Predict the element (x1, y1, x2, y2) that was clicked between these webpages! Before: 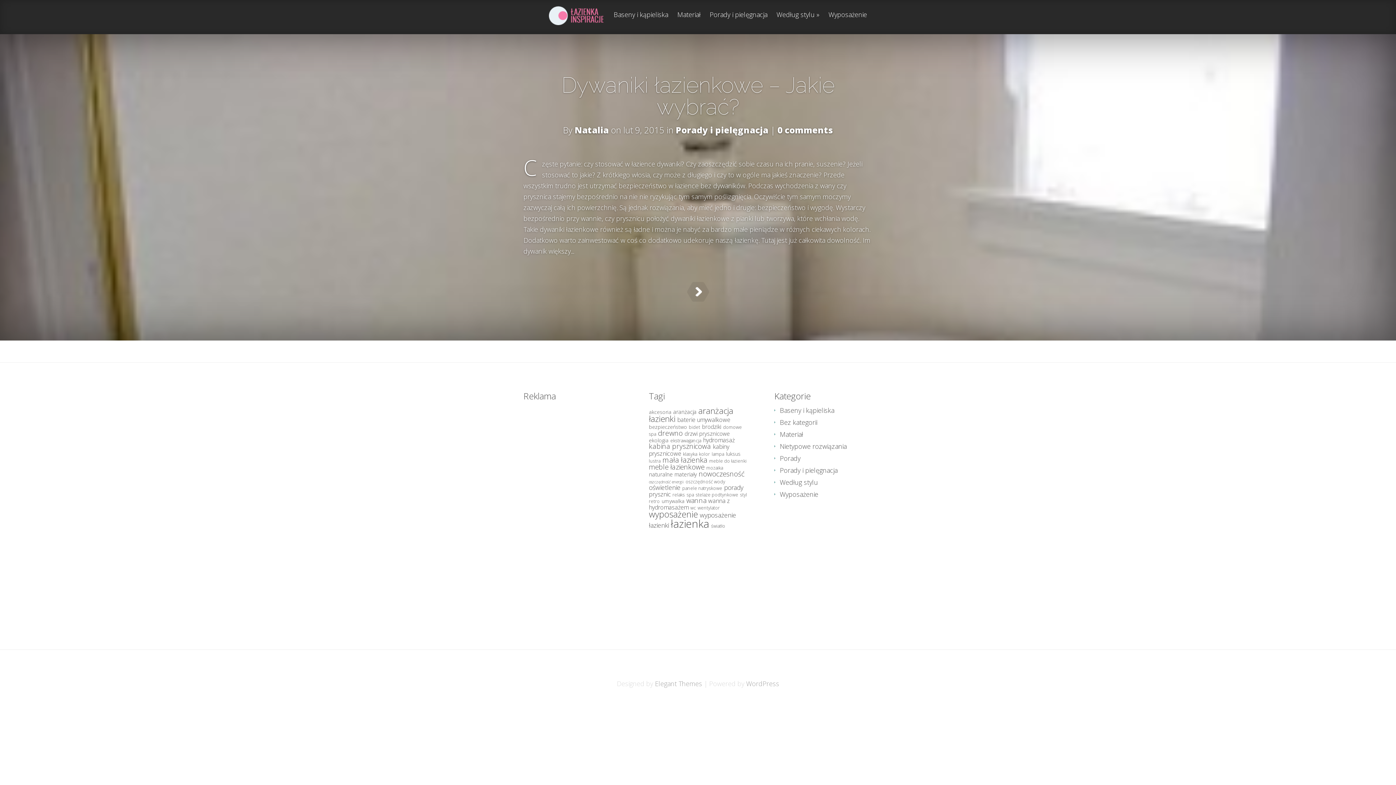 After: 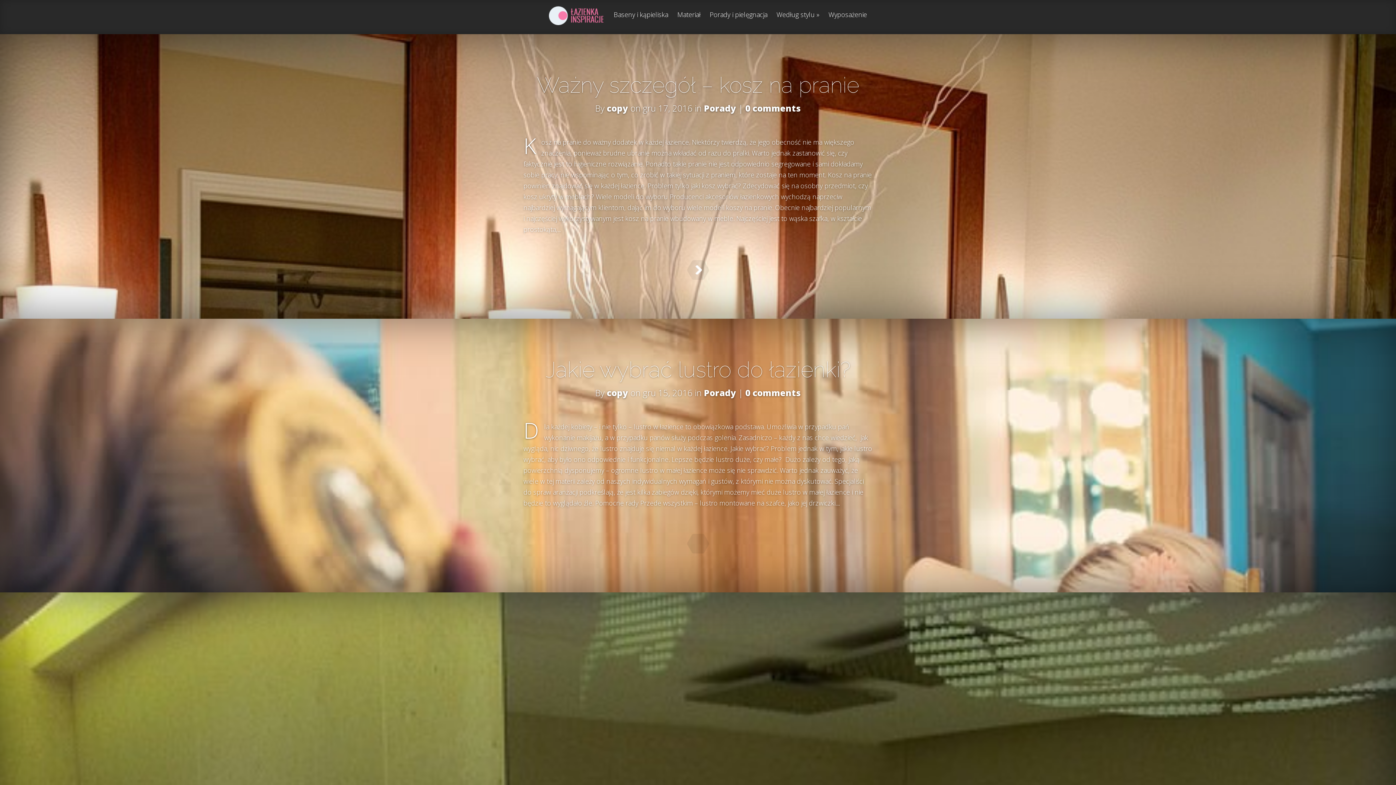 Action: label: łazienka (53 elementy) bbox: (670, 516, 709, 531)